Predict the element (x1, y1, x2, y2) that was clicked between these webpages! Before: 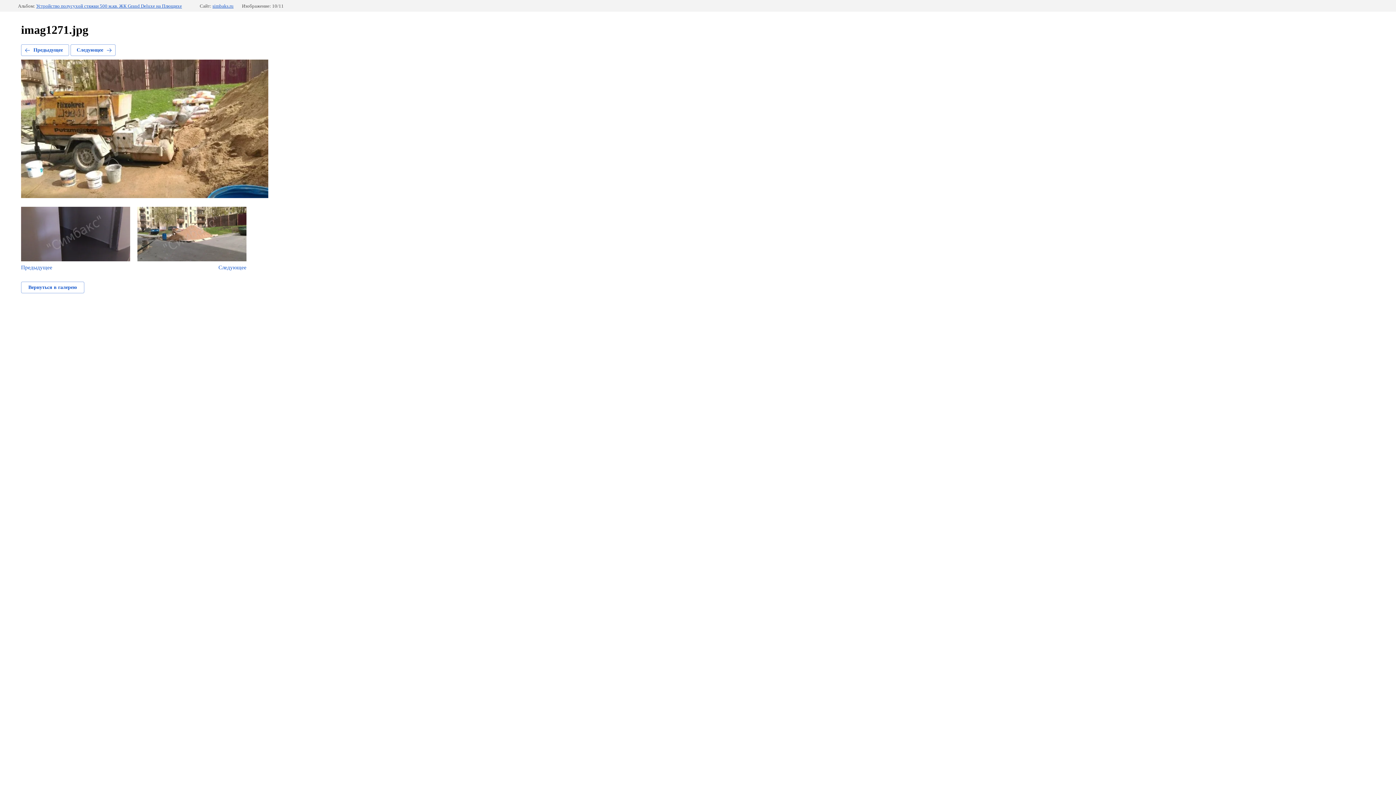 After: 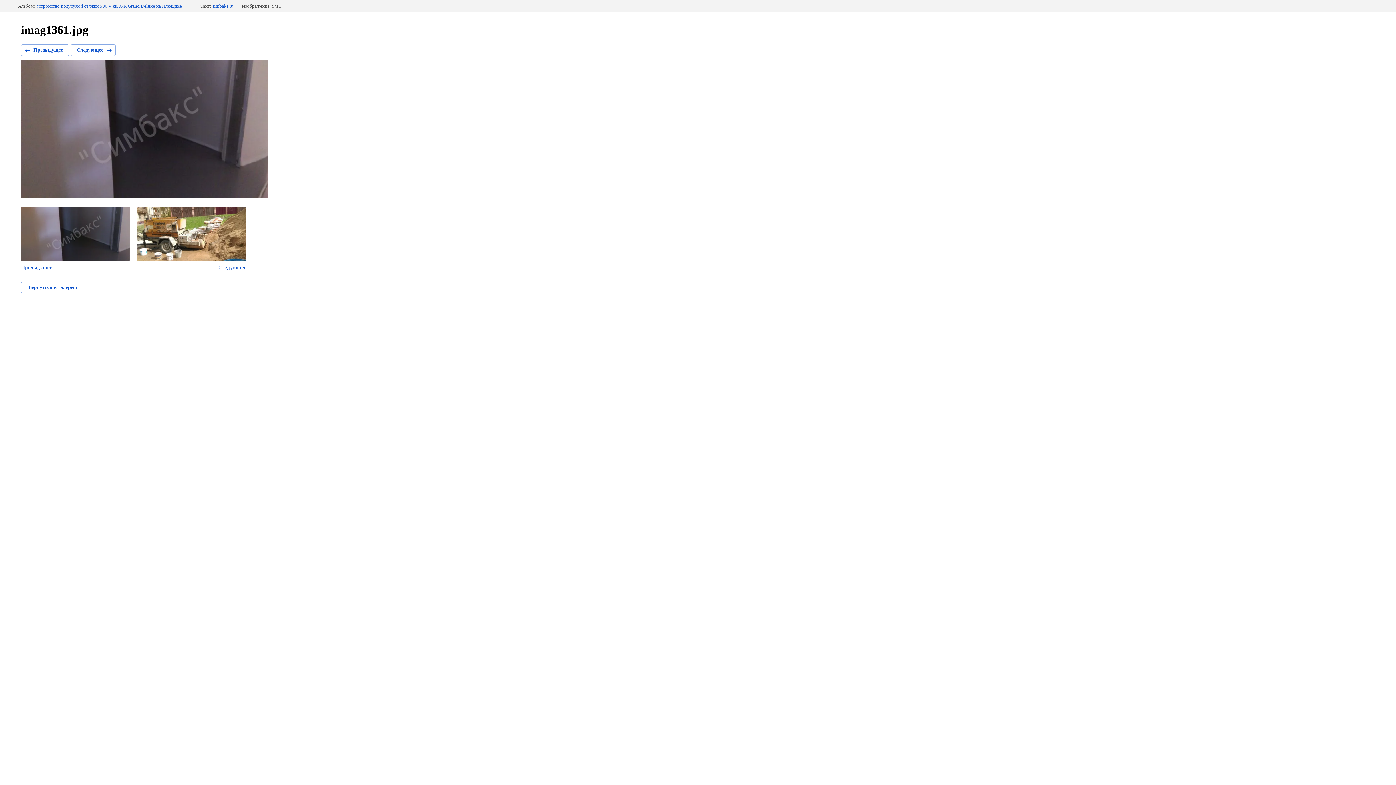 Action: label: Предыдущее bbox: (21, 44, 69, 56)